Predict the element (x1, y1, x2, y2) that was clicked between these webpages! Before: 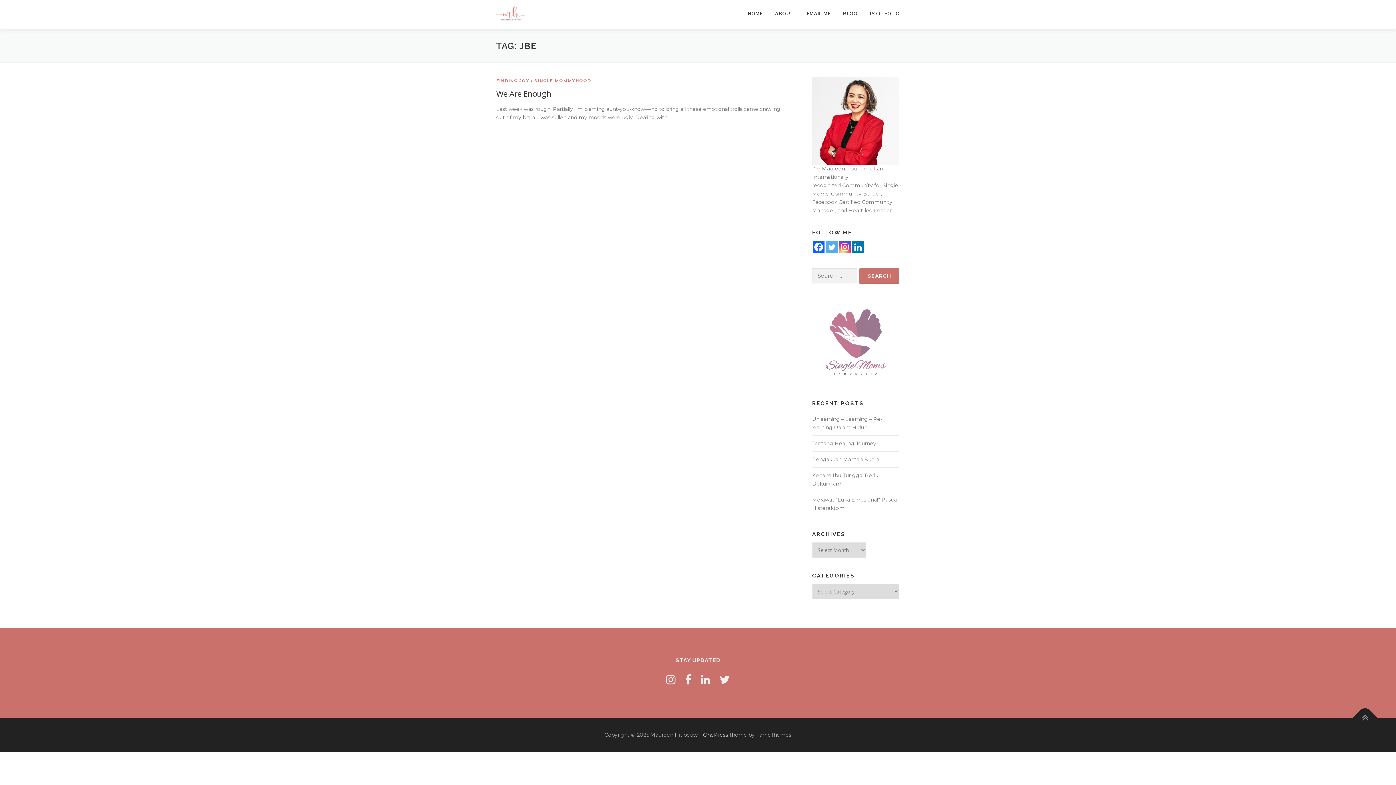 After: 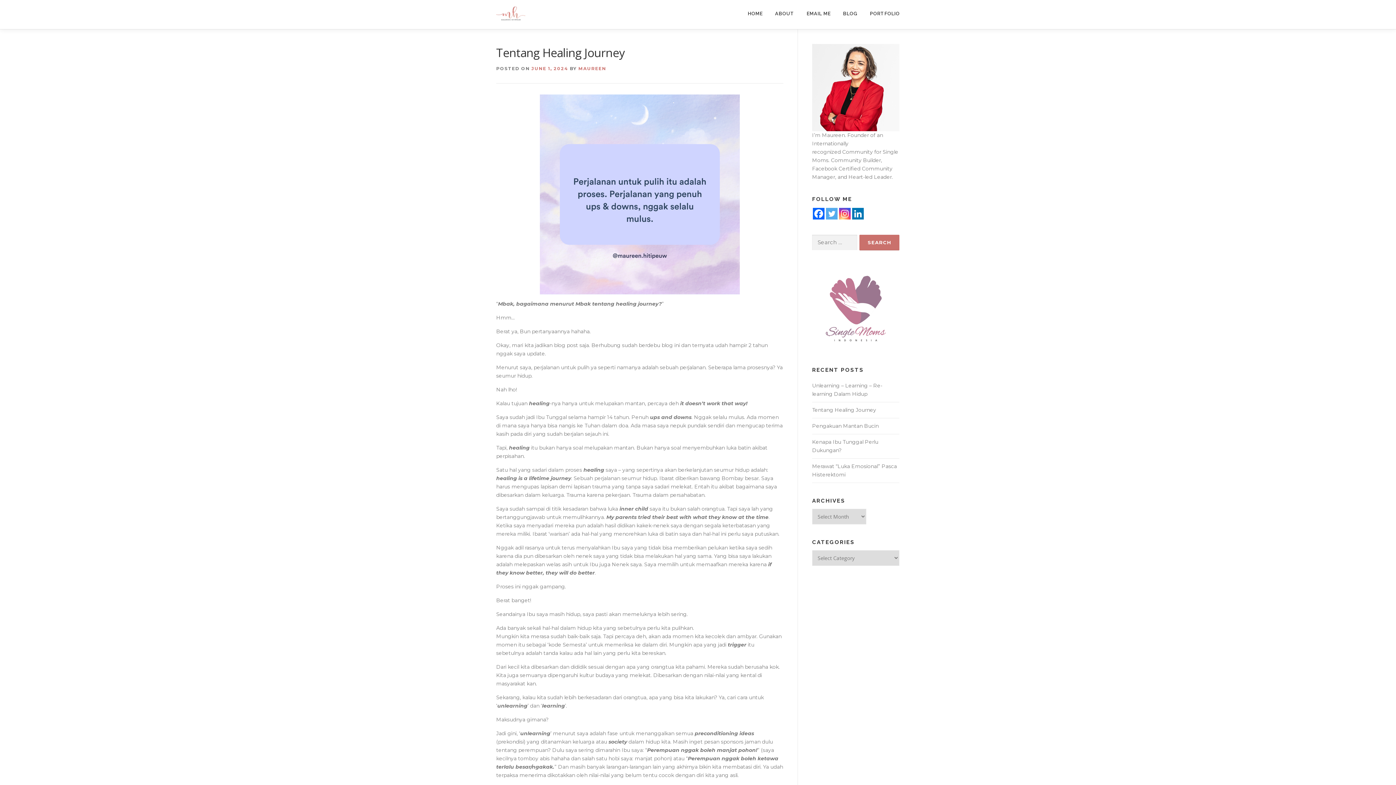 Action: bbox: (812, 440, 876, 446) label: Tentang Healing Journey